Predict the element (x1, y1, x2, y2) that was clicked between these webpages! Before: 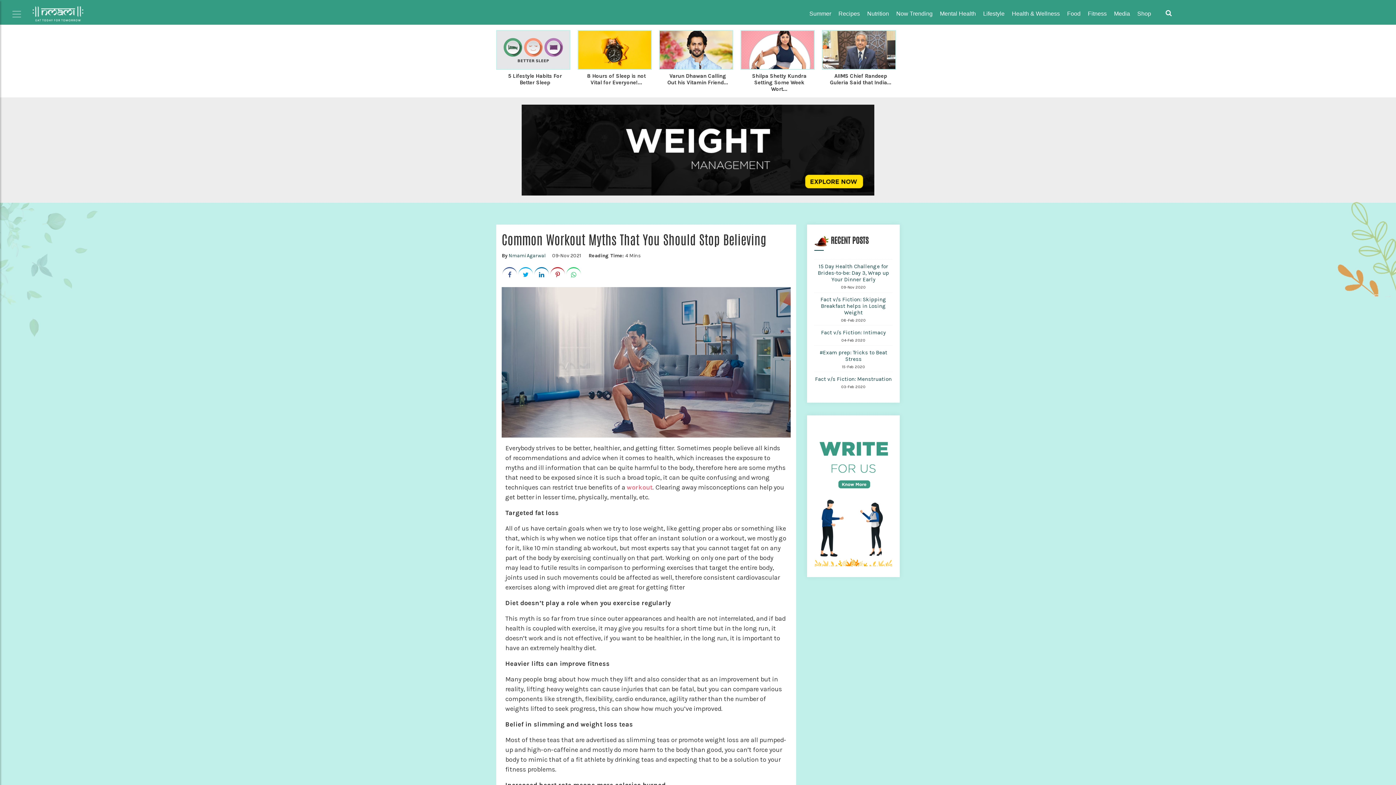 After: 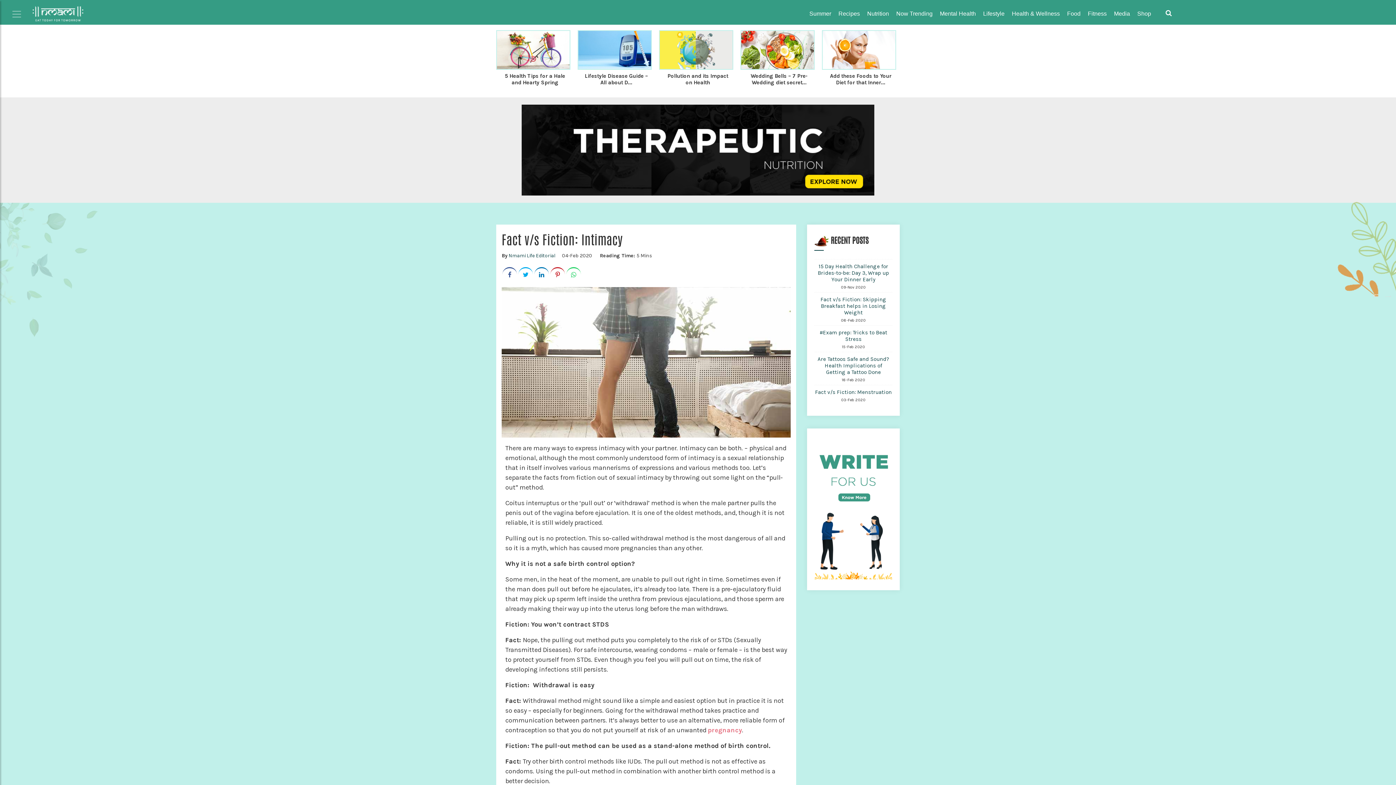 Action: bbox: (814, 329, 892, 335) label: Fact v/s Fiction: Intimacy